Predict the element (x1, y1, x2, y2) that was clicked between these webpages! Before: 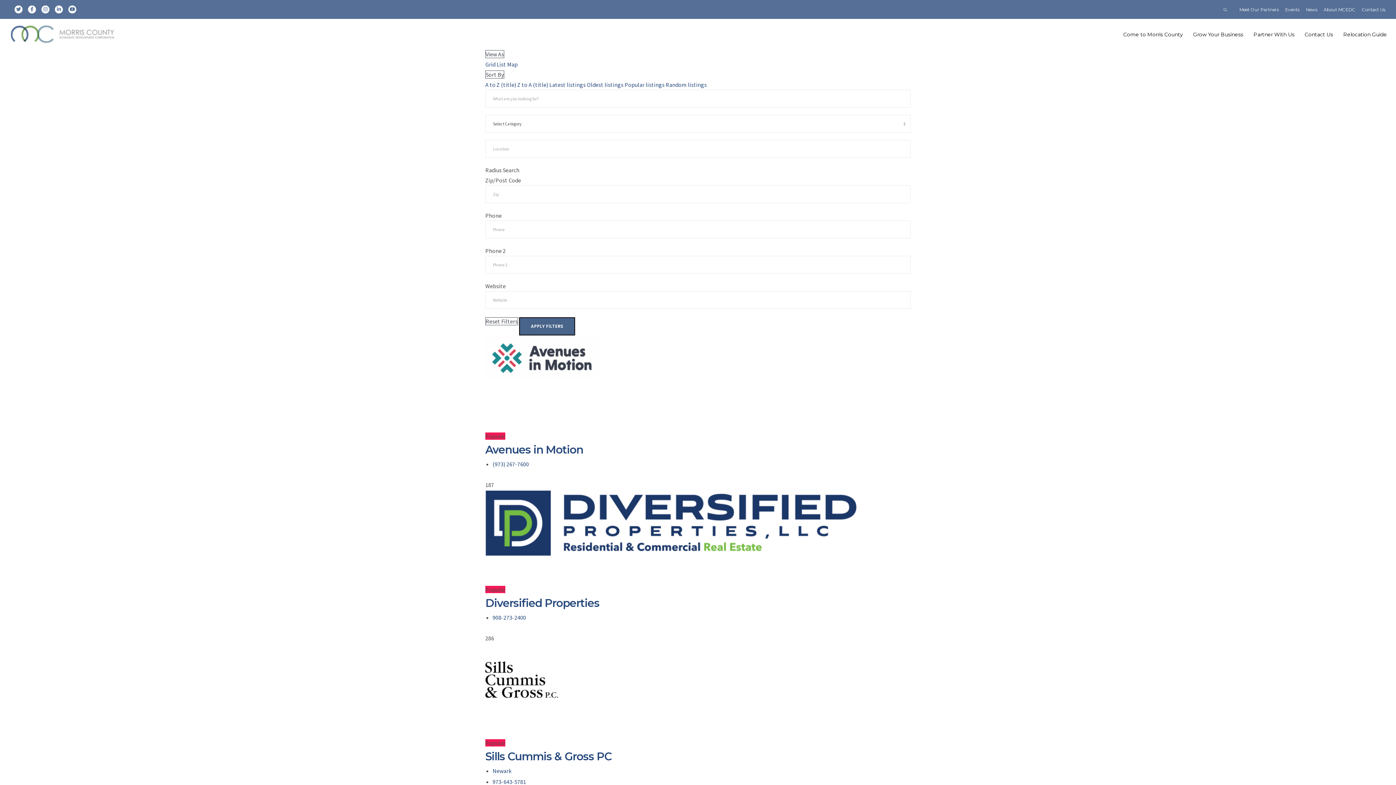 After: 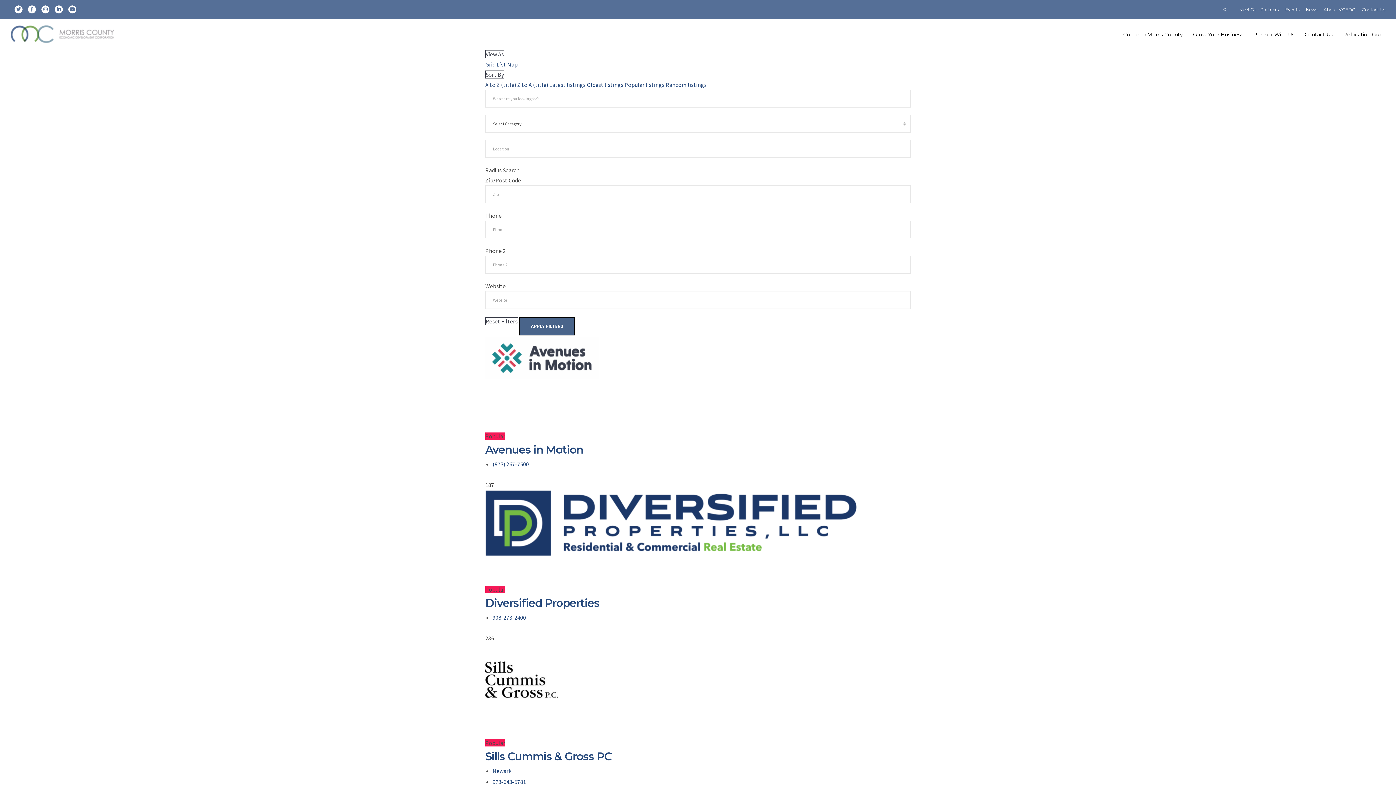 Action: label: A to Z (title) bbox: (485, 81, 516, 88)